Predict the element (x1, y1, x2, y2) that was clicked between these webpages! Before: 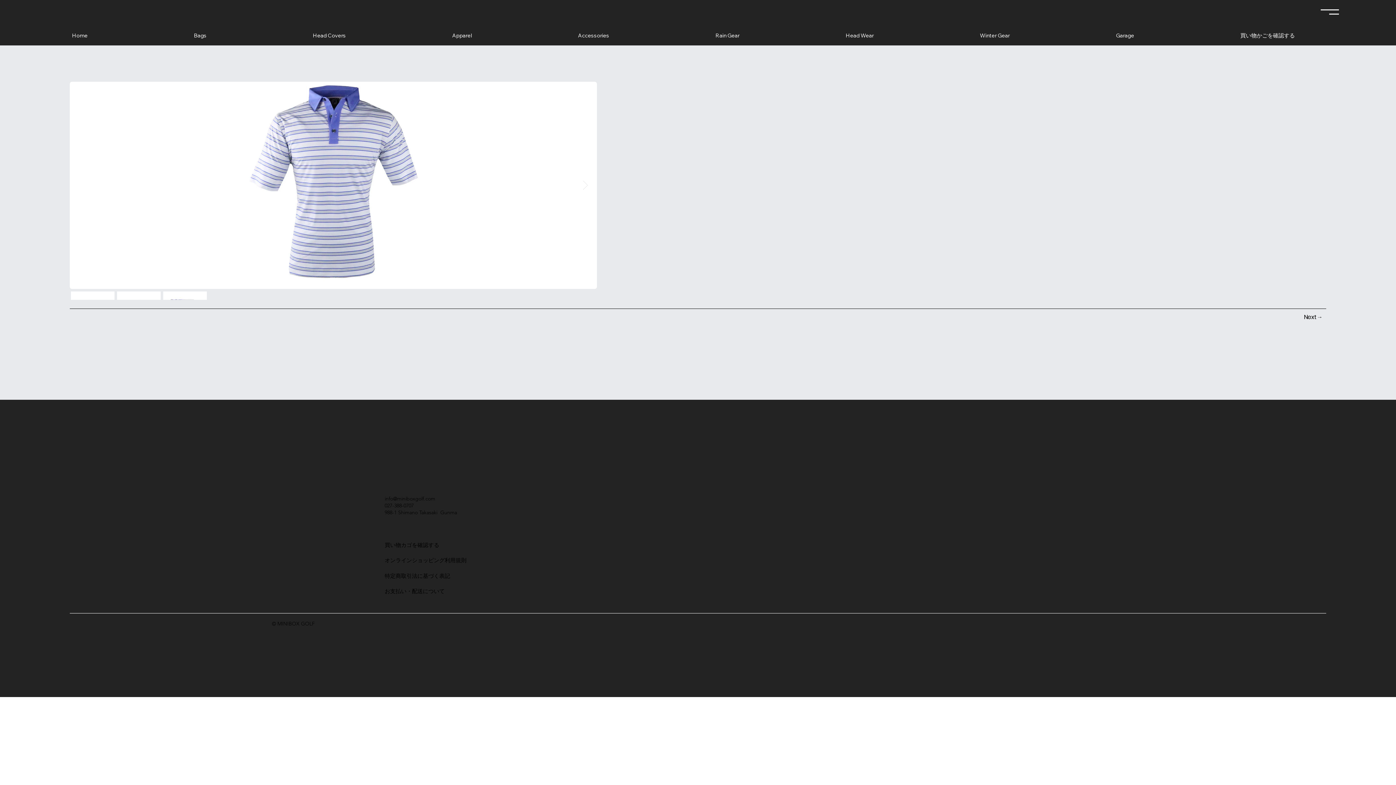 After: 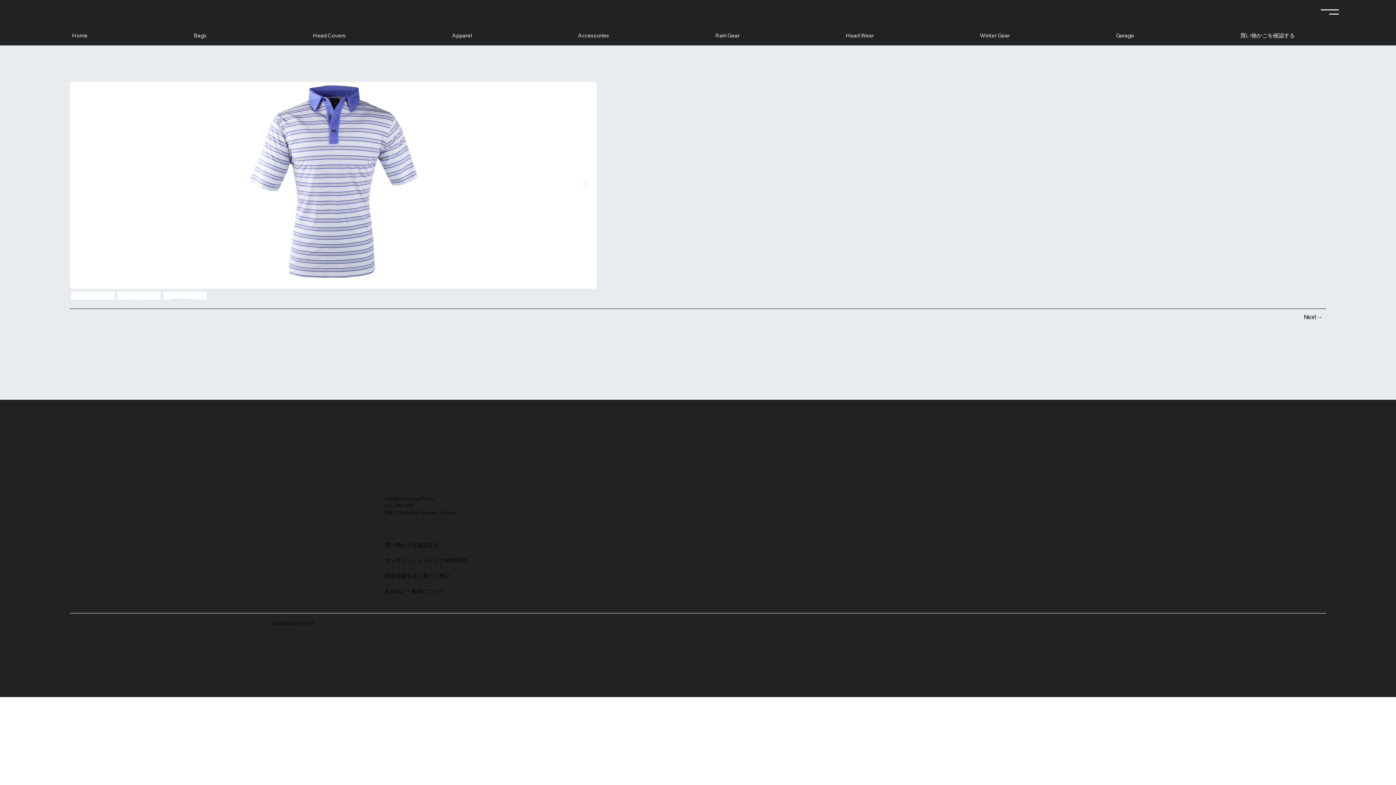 Action: label: info@miniboxgolf.com bbox: (384, 495, 435, 502)